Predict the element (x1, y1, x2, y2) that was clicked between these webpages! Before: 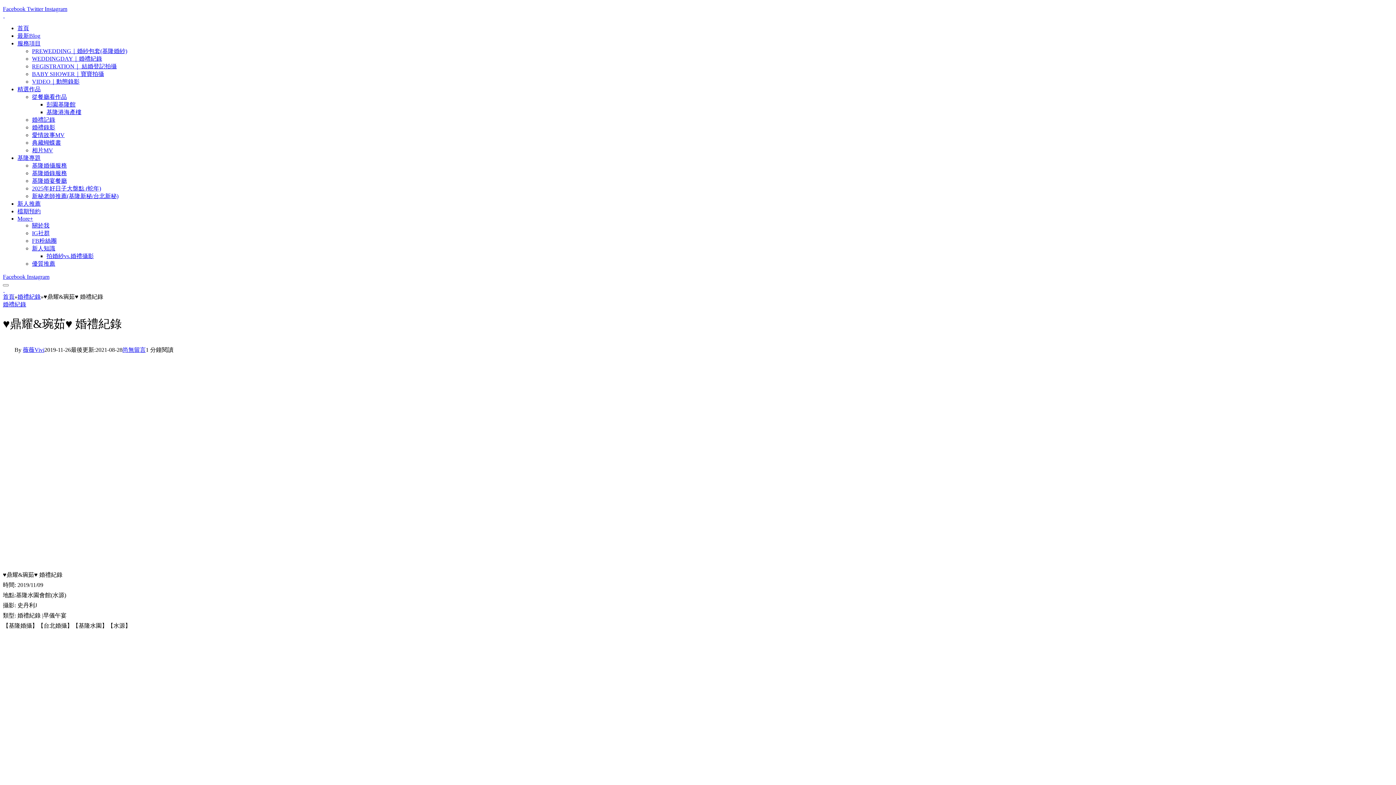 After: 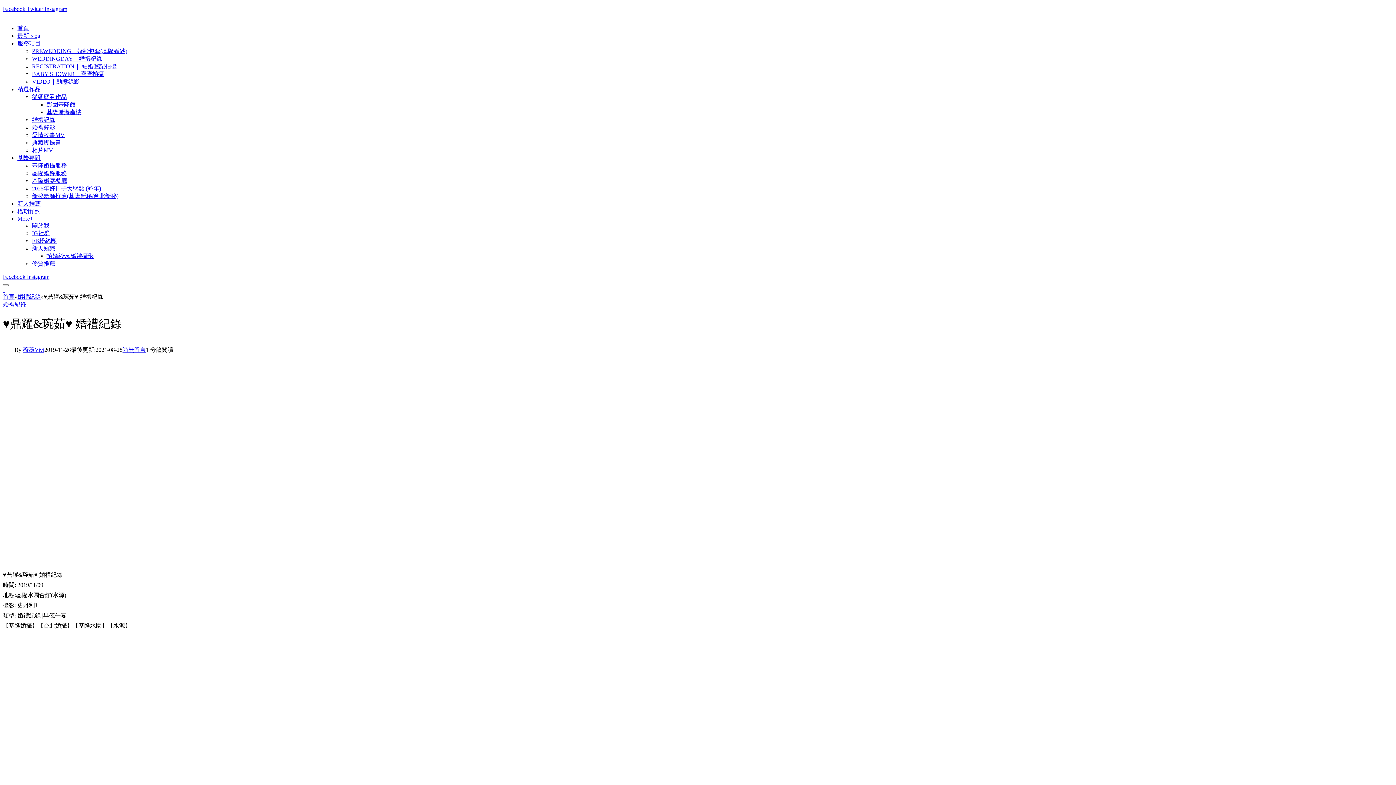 Action: bbox: (2, 755, 3, 761)